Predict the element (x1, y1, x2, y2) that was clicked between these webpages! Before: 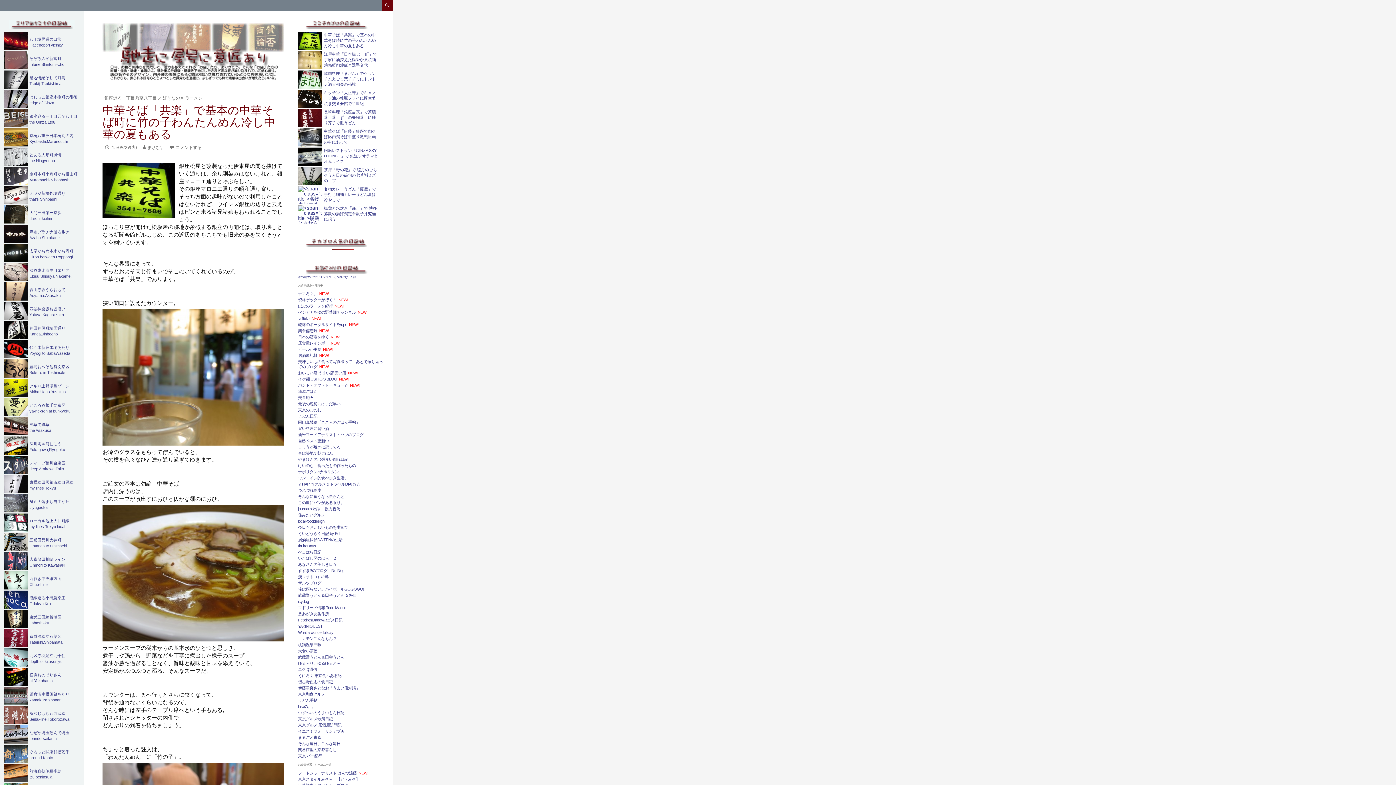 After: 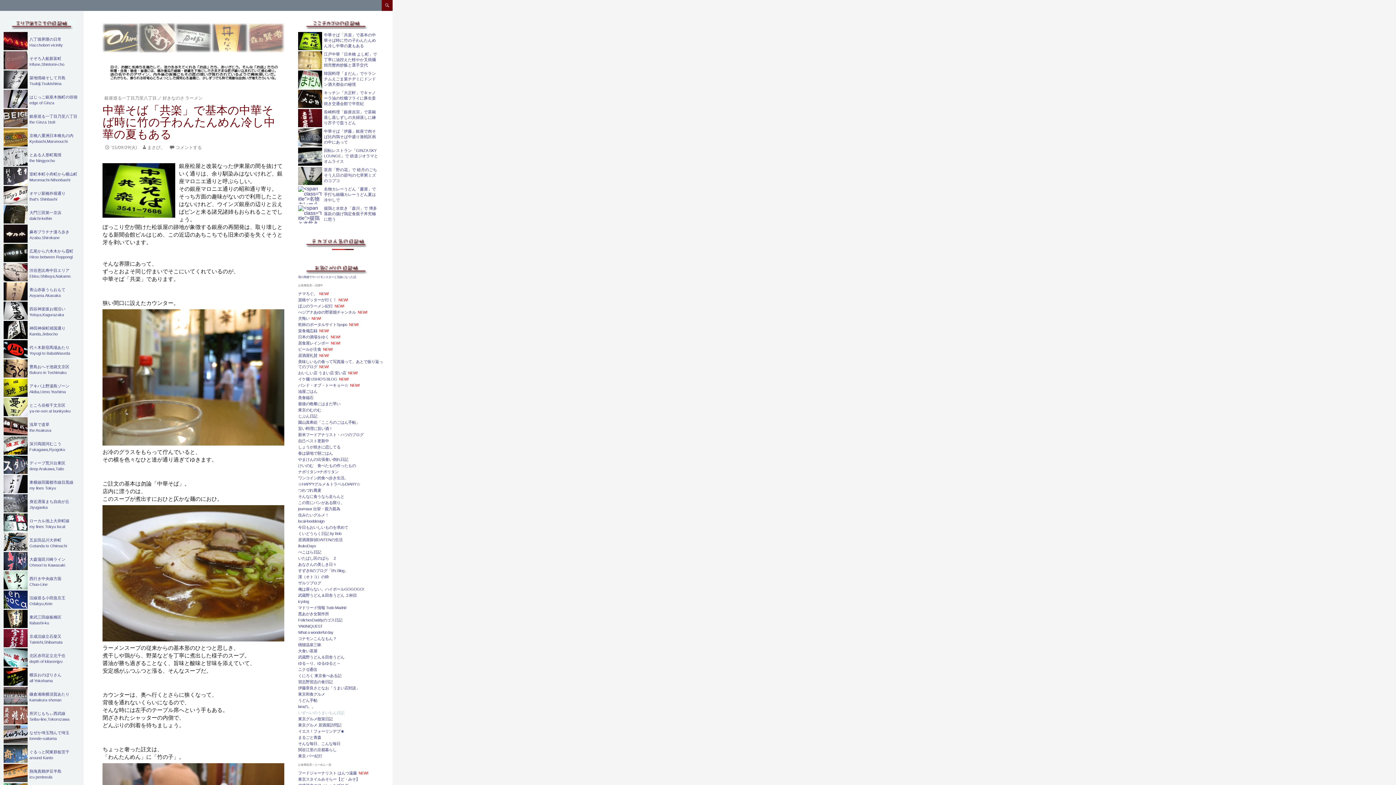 Action: bbox: (298, 710, 344, 715) label: いずへいのうまいもん日記